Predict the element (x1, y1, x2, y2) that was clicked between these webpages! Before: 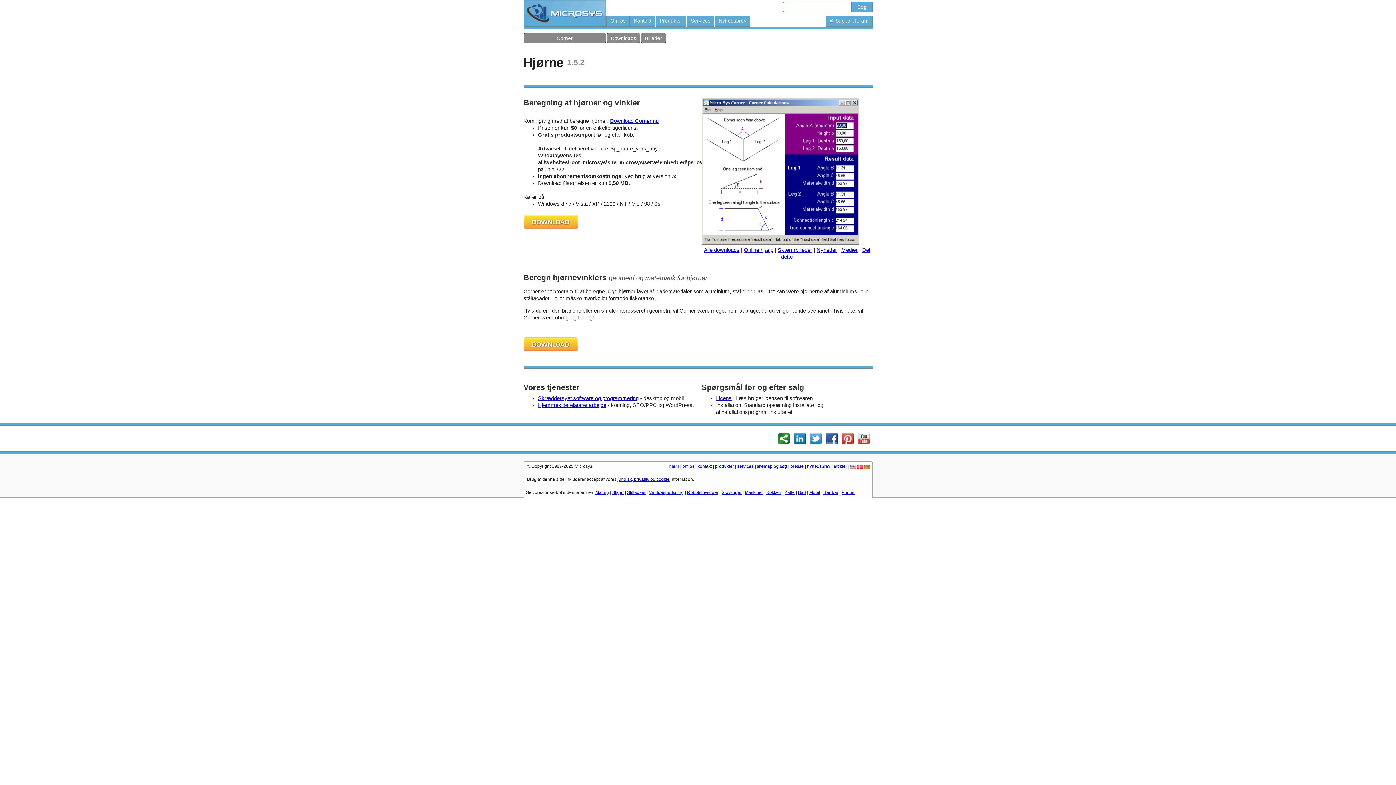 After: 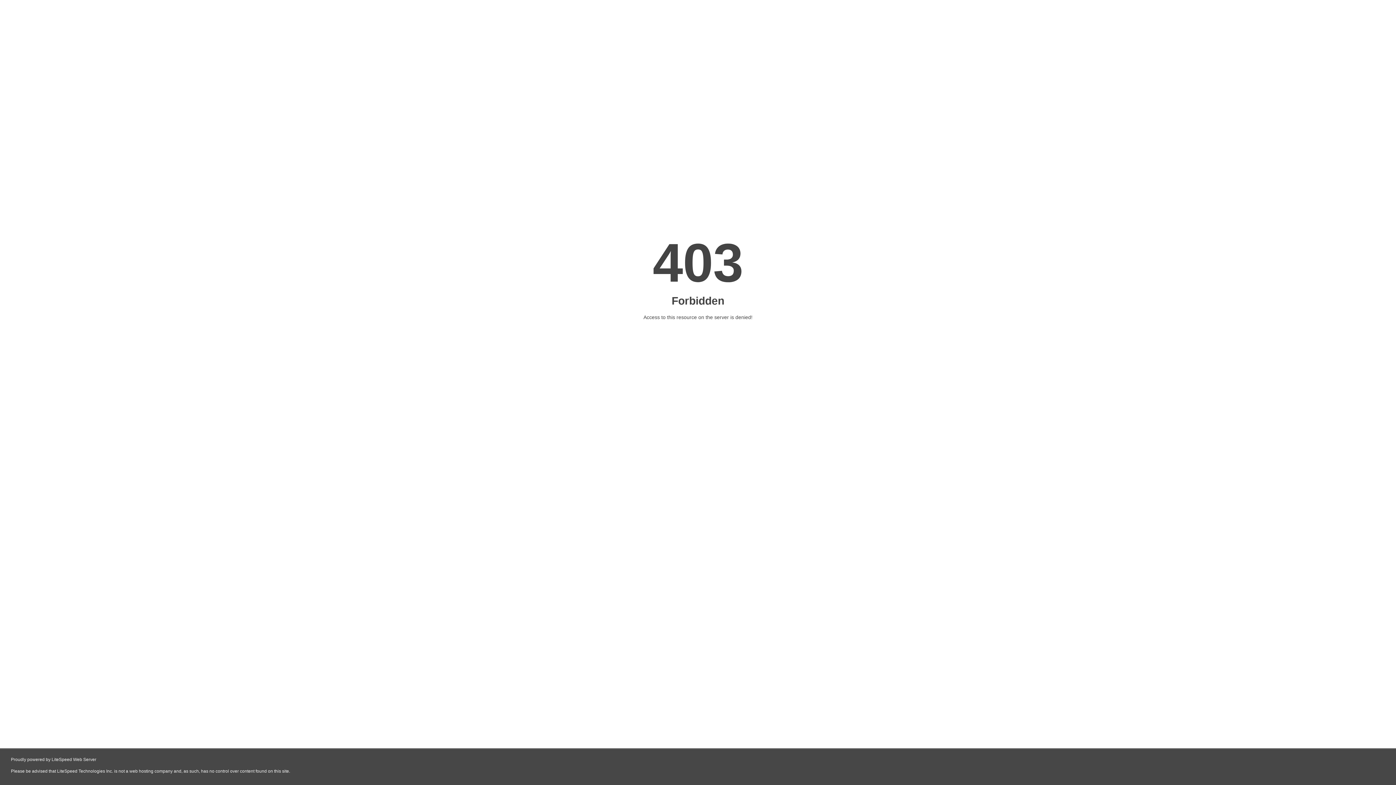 Action: label: Bærbar bbox: (823, 490, 838, 495)